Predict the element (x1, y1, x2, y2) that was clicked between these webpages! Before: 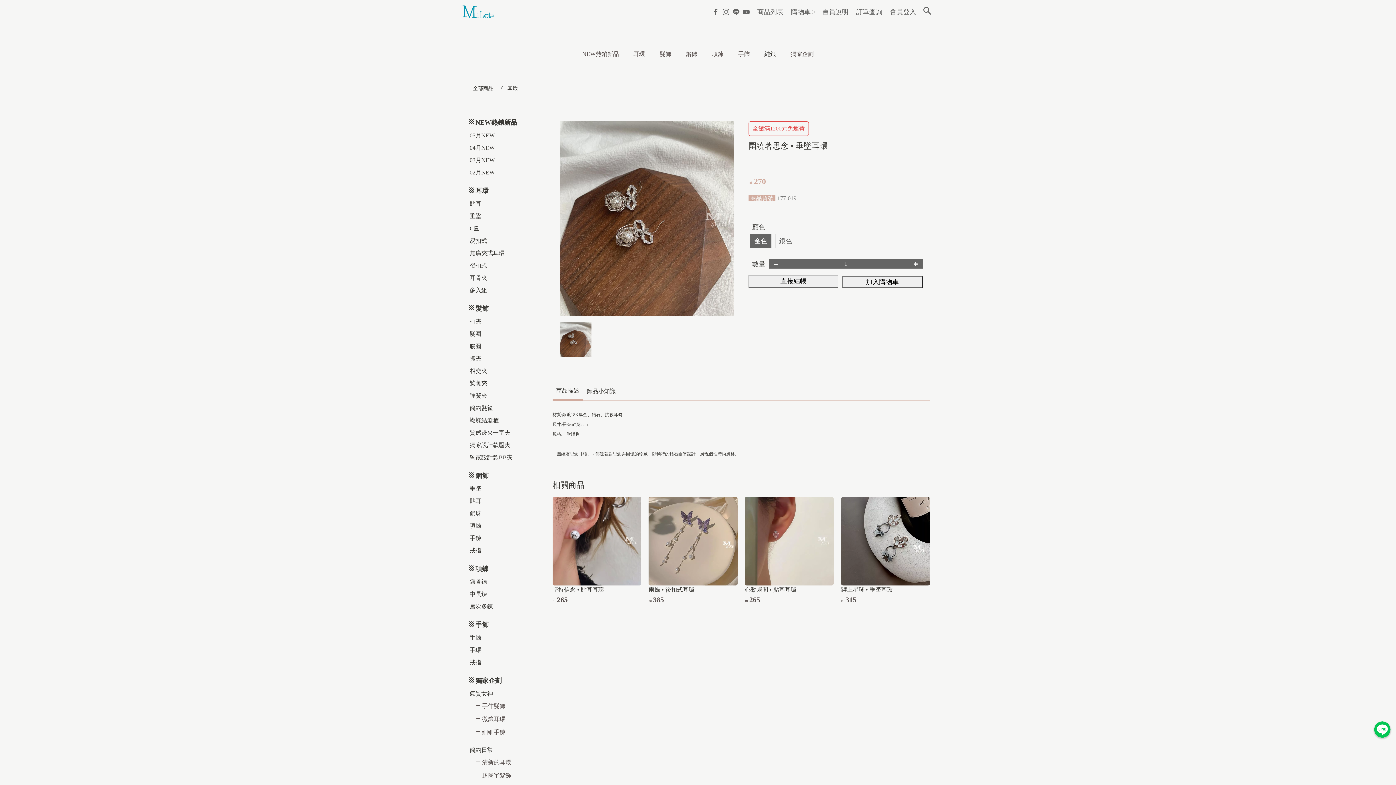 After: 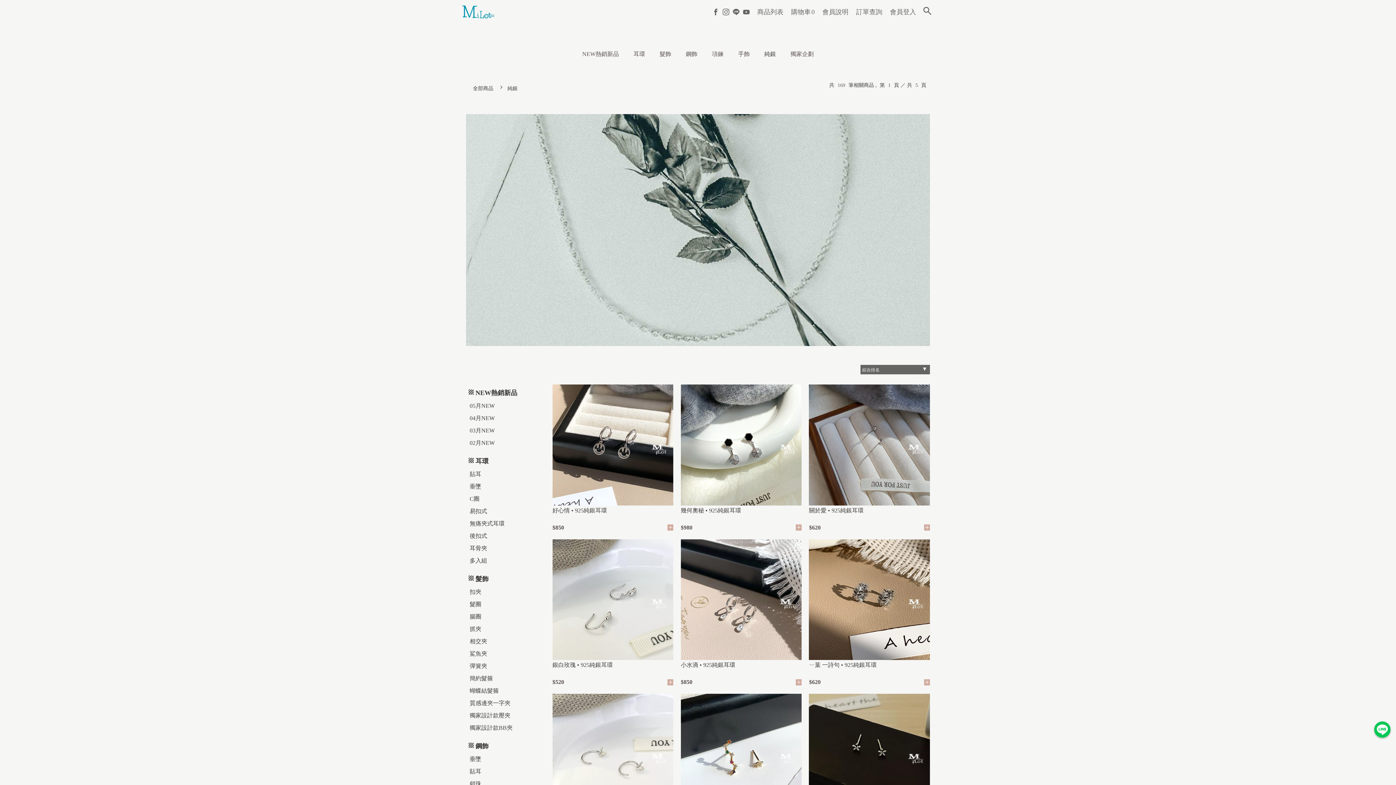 Action: bbox: (757, 48, 783, 62) label: 純銀